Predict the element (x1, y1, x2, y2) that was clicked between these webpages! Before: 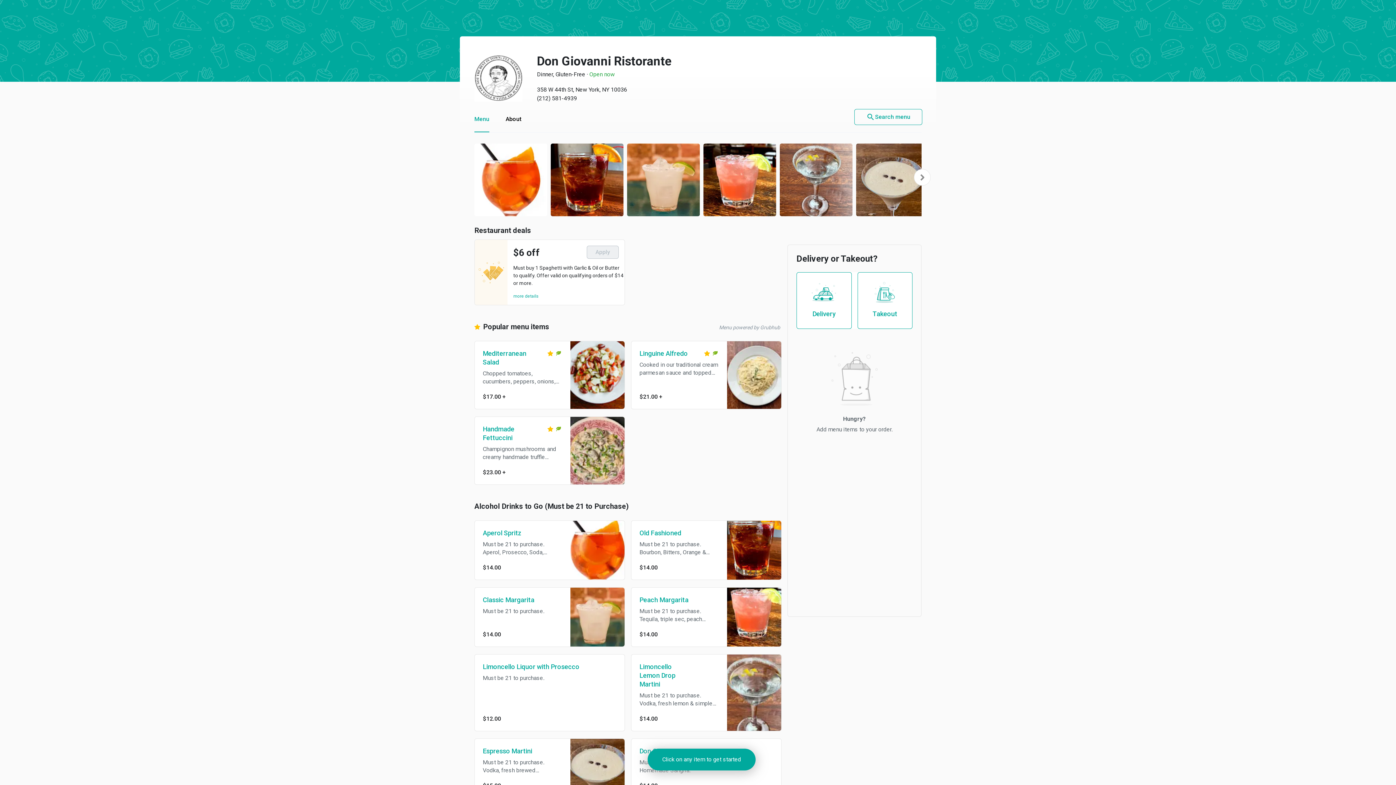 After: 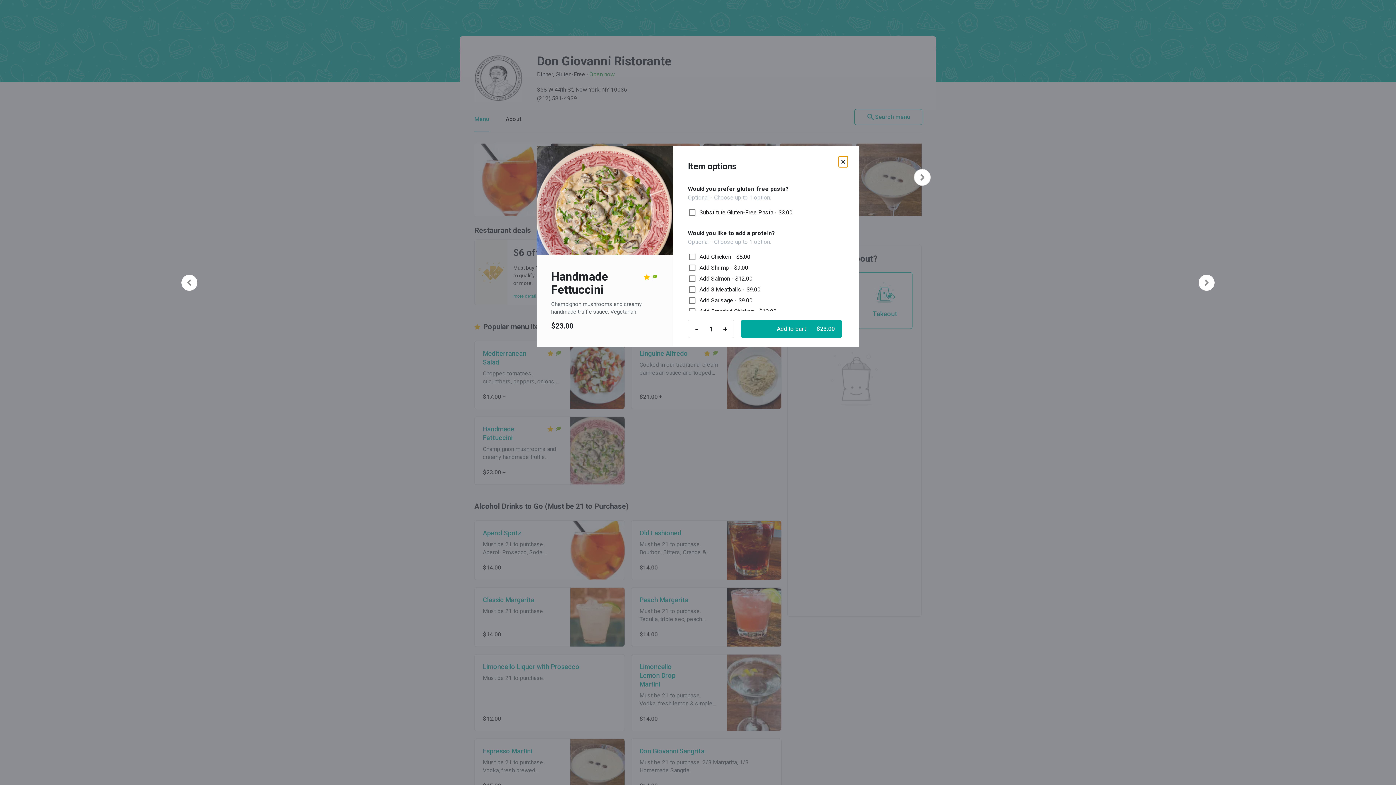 Action: bbox: (482, 425, 536, 442) label: Handmade Fettuccini